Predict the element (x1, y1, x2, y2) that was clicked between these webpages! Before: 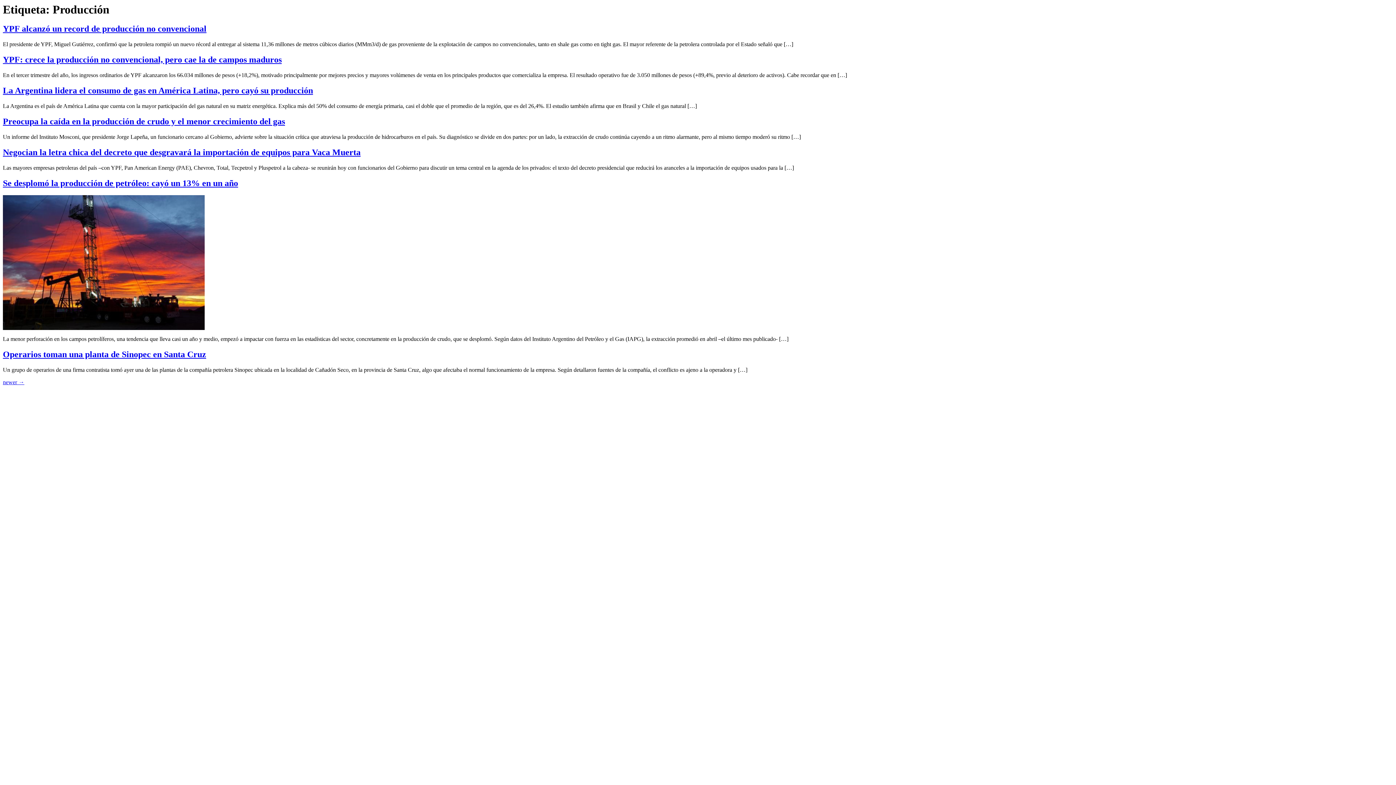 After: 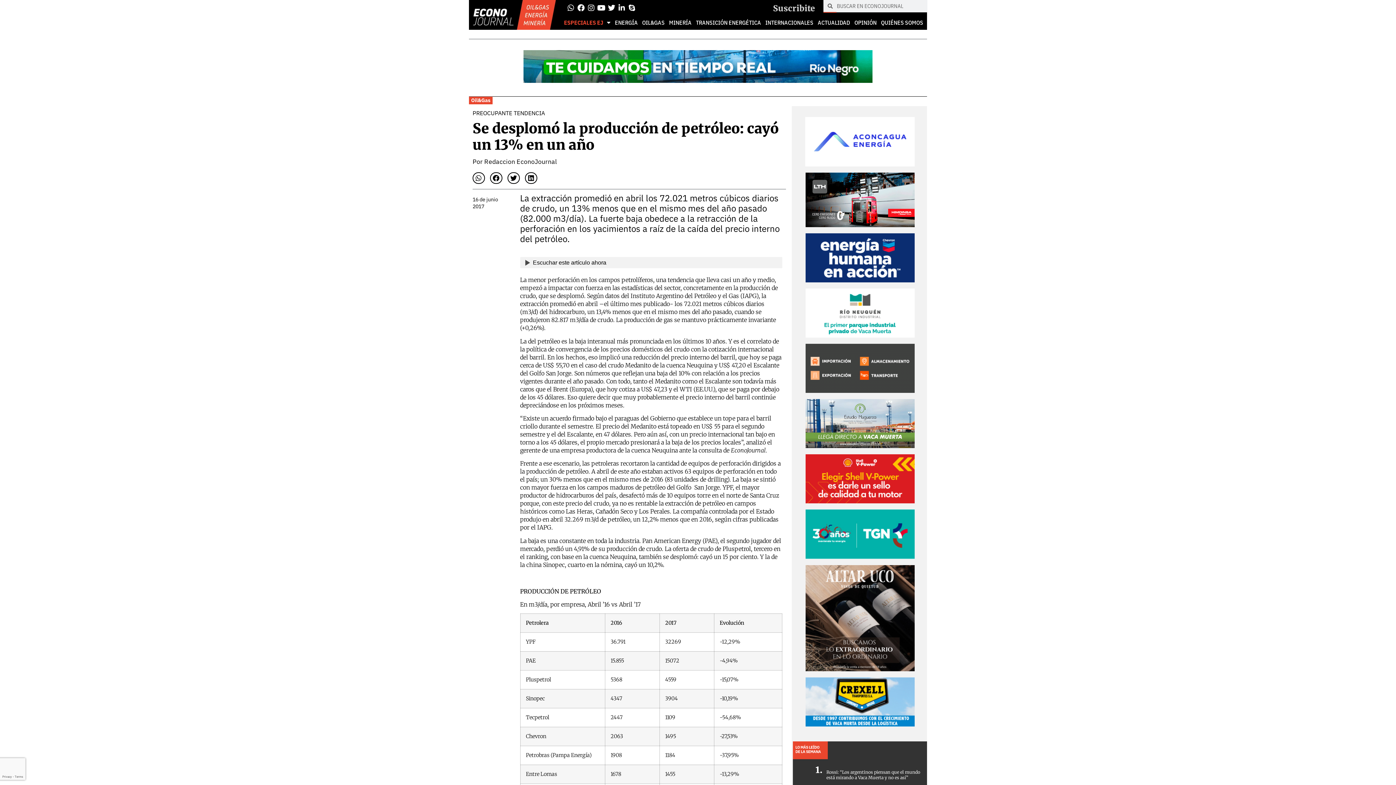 Action: bbox: (2, 325, 204, 331)